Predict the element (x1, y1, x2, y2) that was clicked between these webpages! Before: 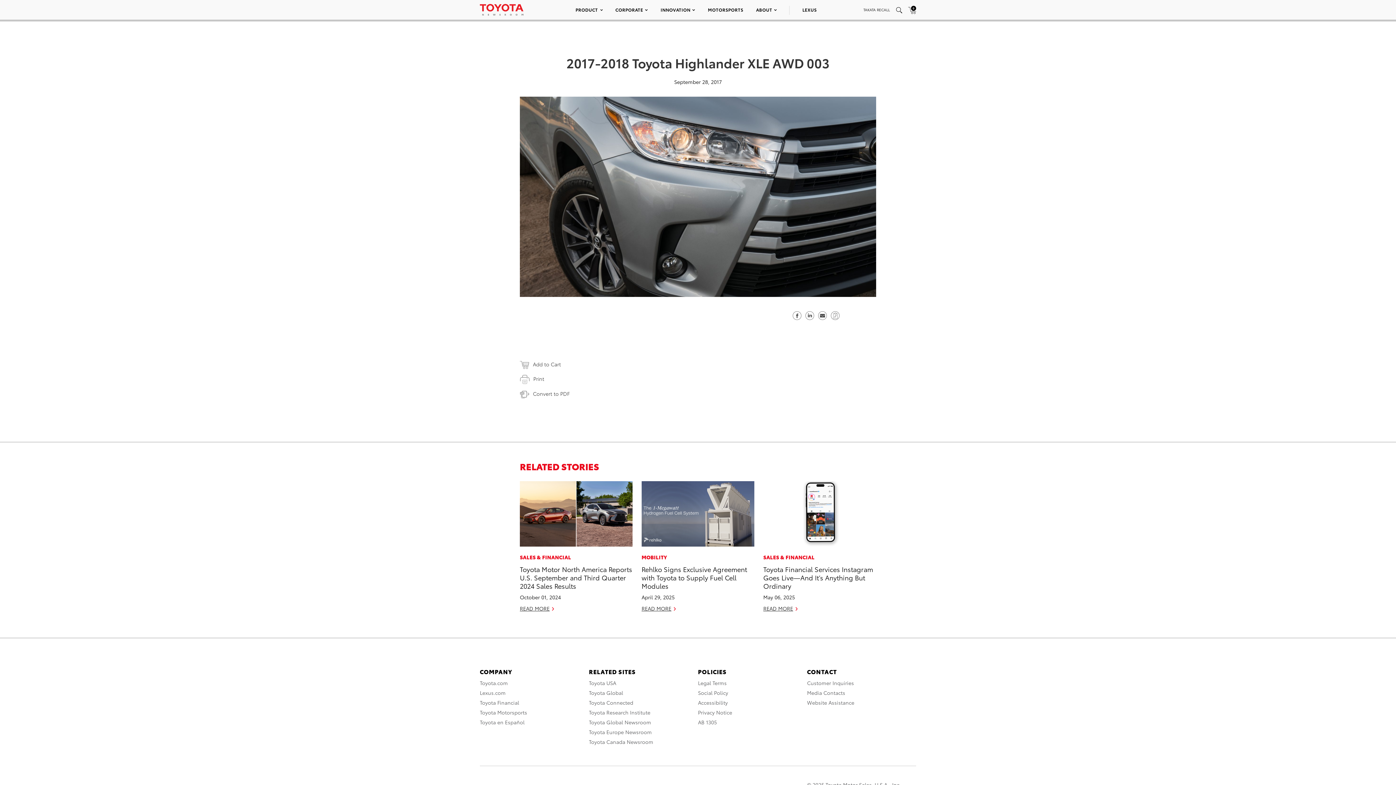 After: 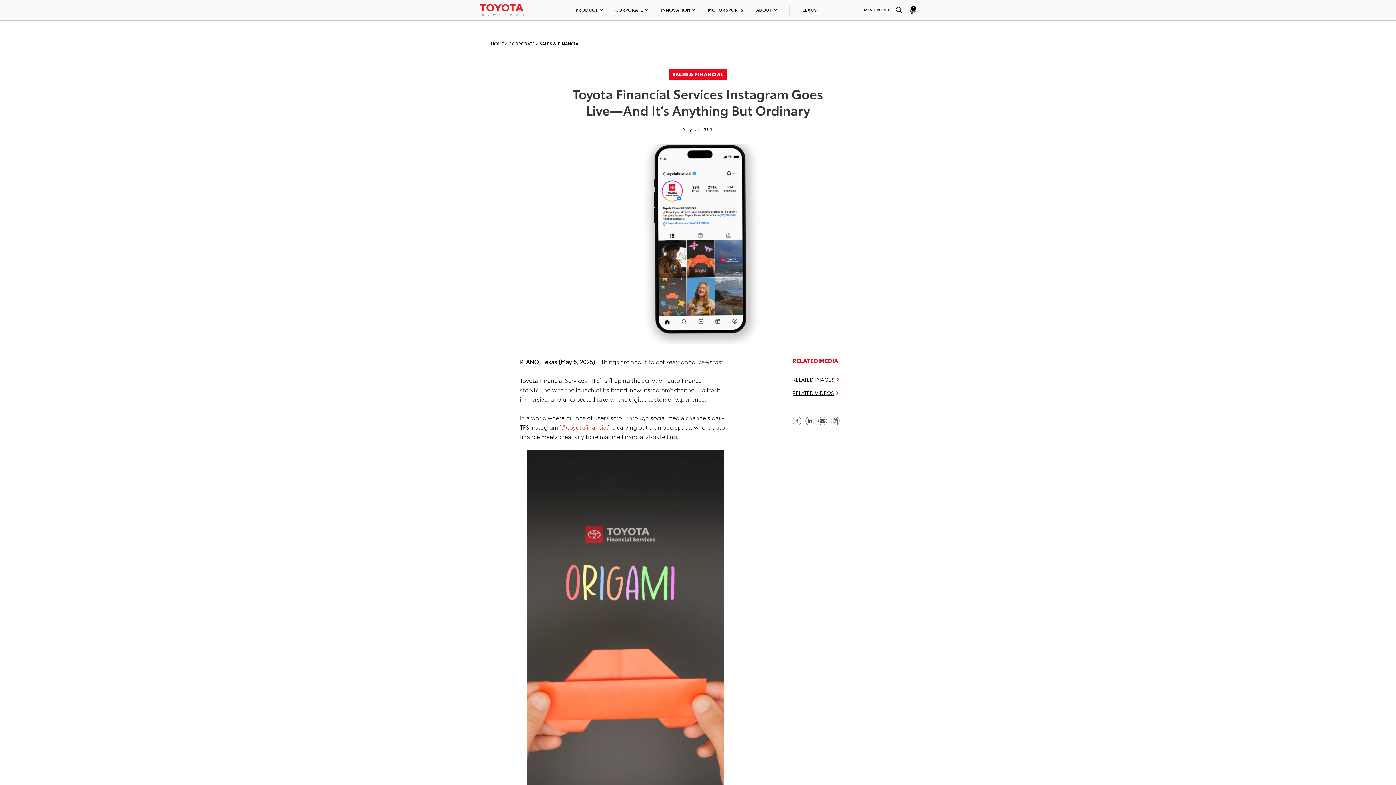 Action: bbox: (763, 481, 876, 546)